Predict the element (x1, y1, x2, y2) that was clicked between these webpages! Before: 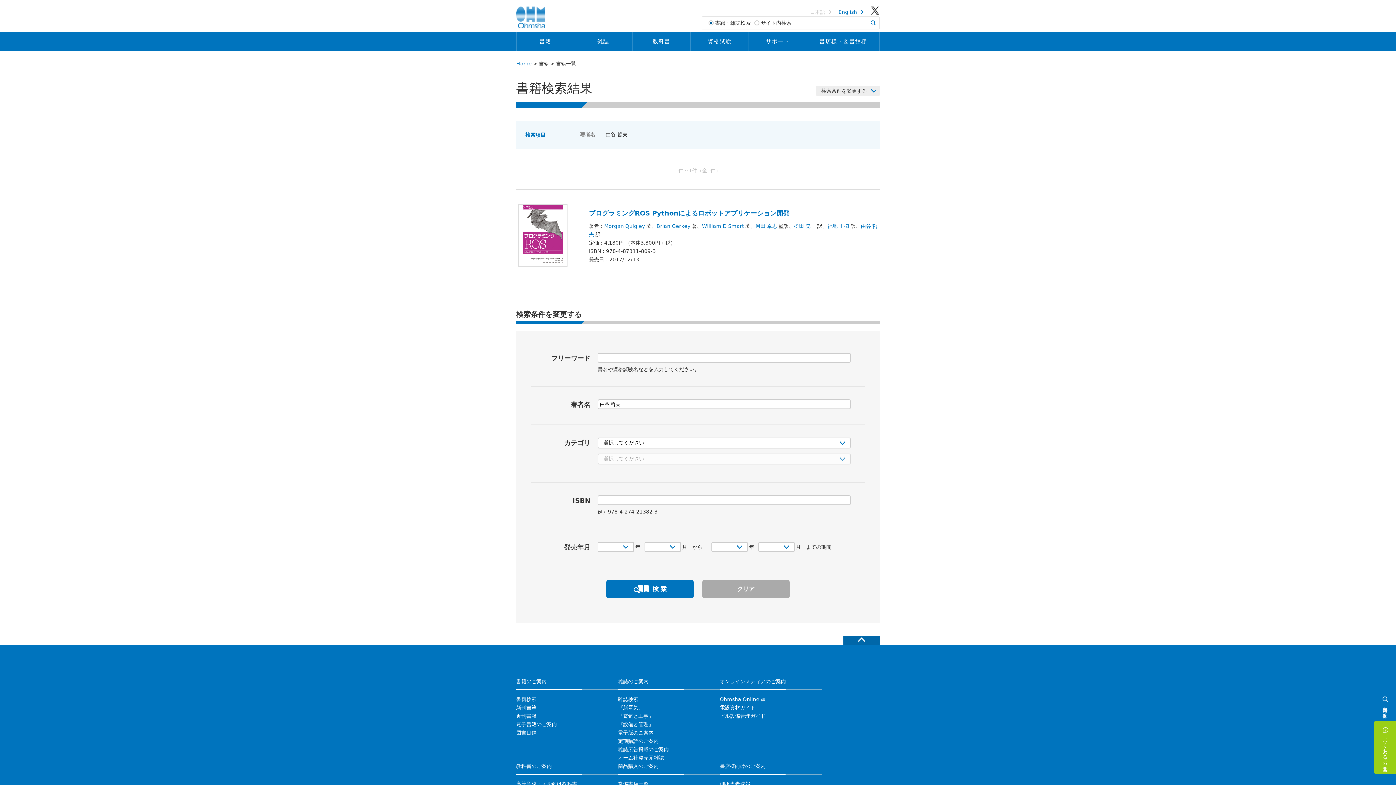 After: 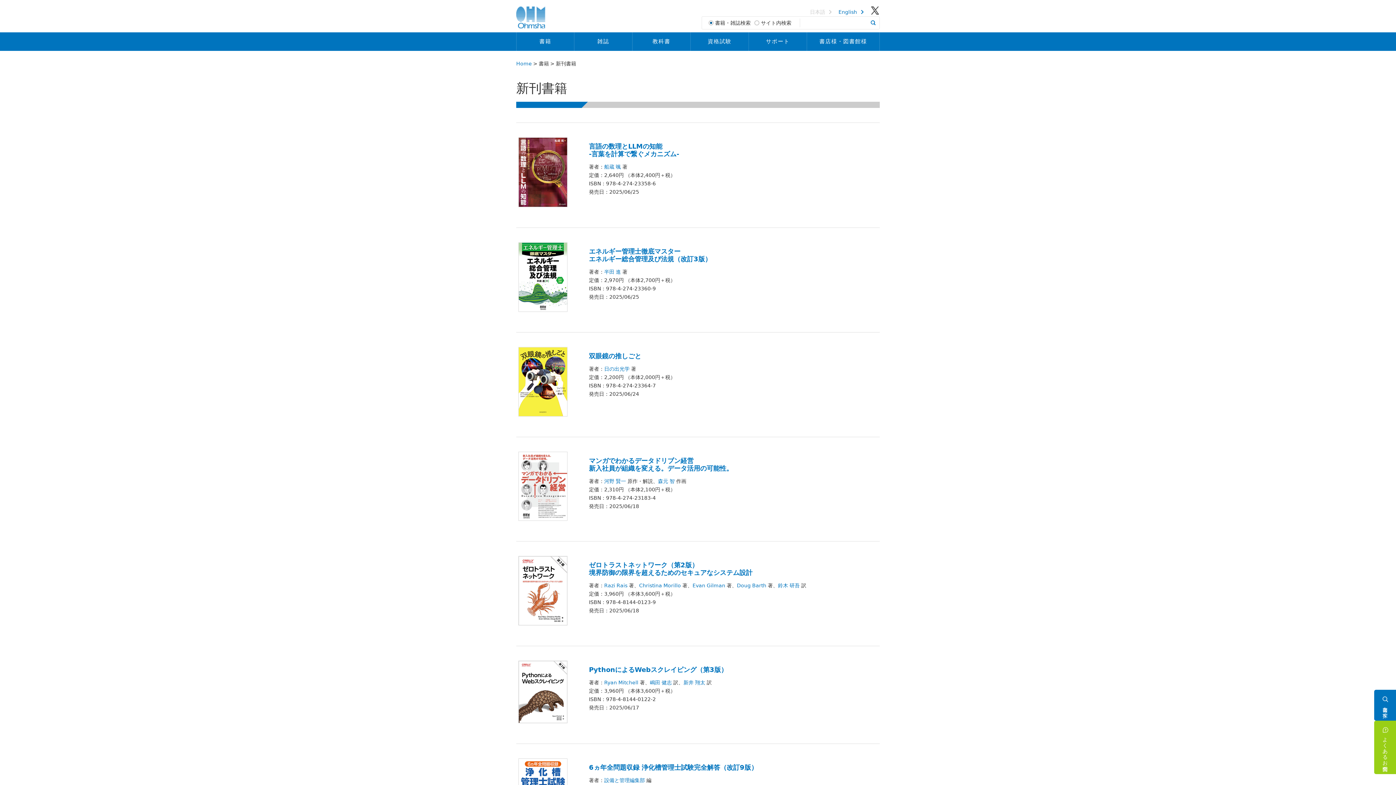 Action: bbox: (516, 704, 618, 712) label: 新刊書籍